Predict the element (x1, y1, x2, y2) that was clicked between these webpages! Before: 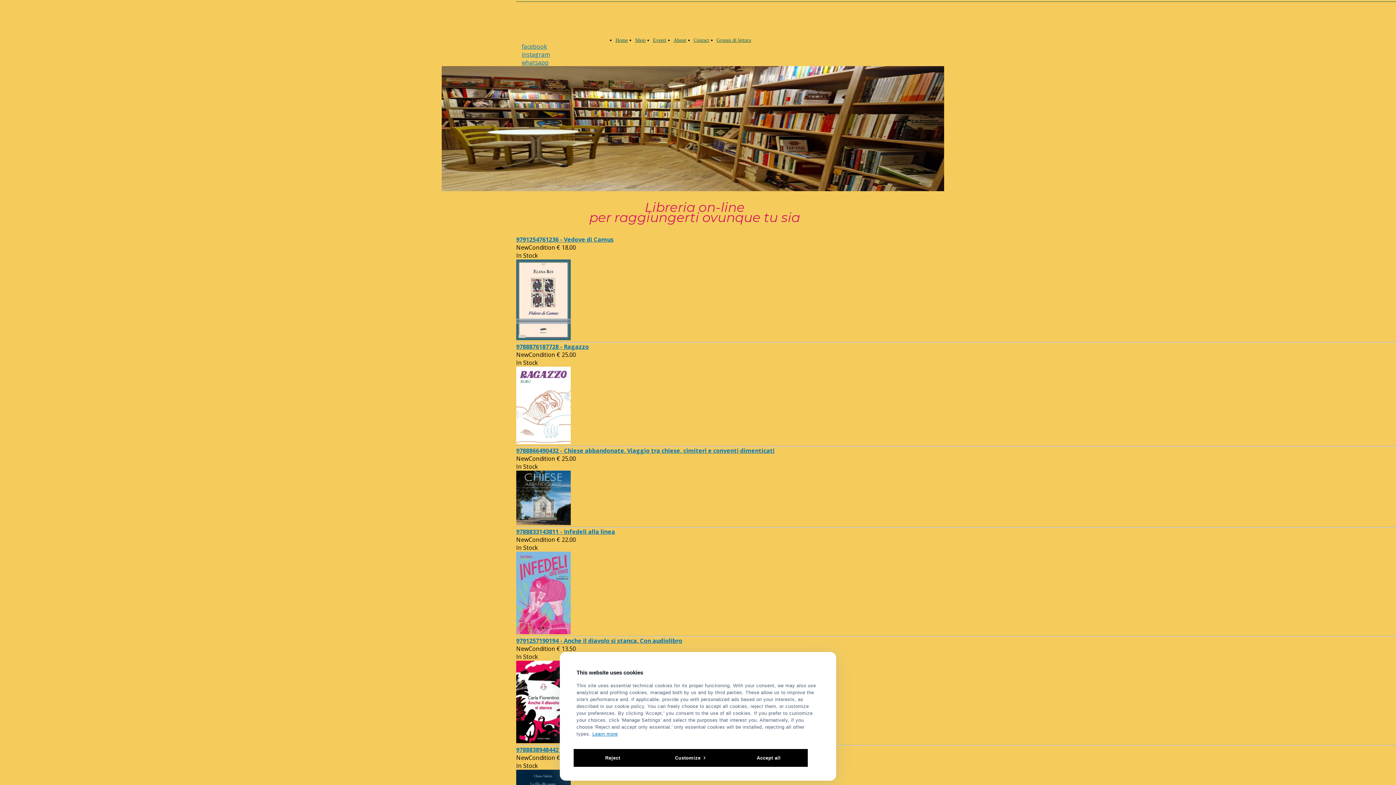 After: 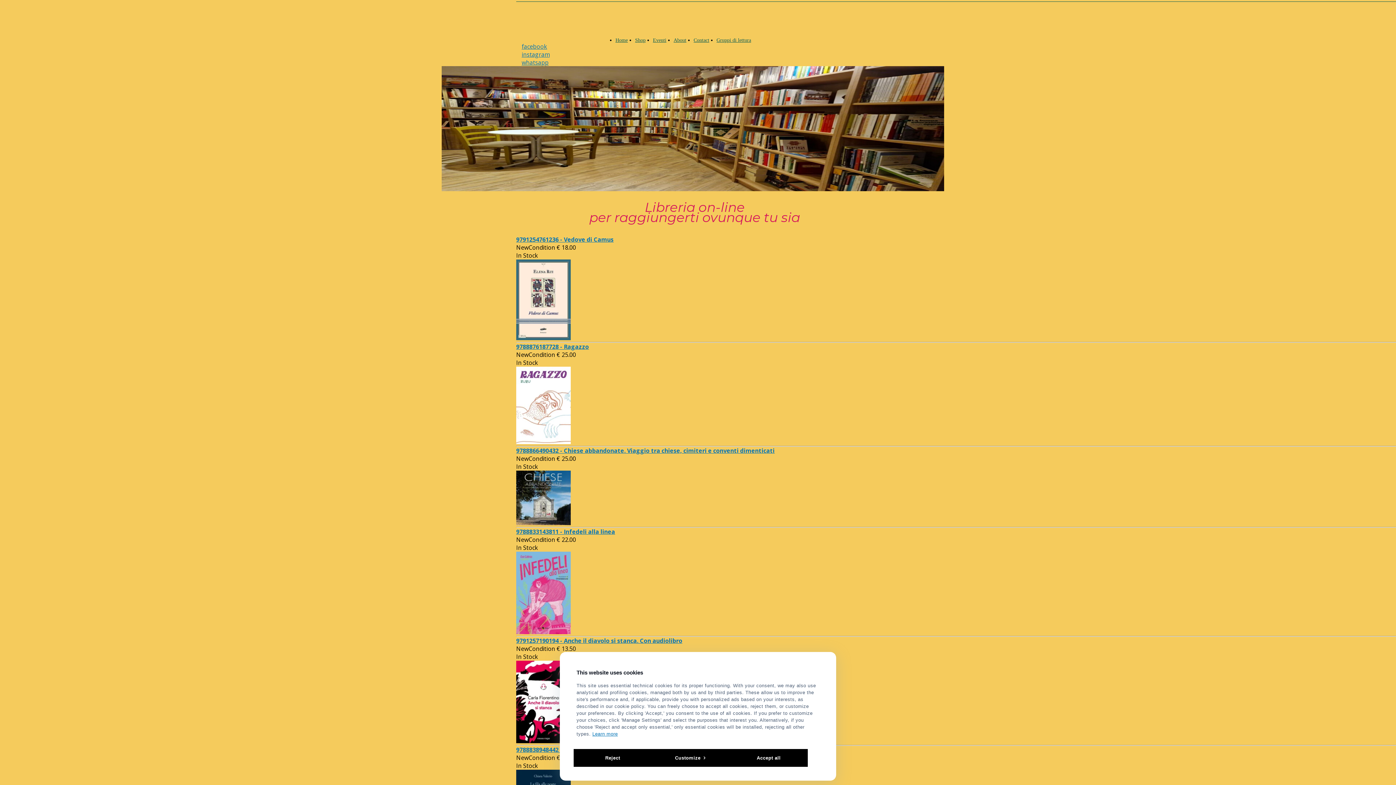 Action: bbox: (635, 37, 645, 42) label: Shop